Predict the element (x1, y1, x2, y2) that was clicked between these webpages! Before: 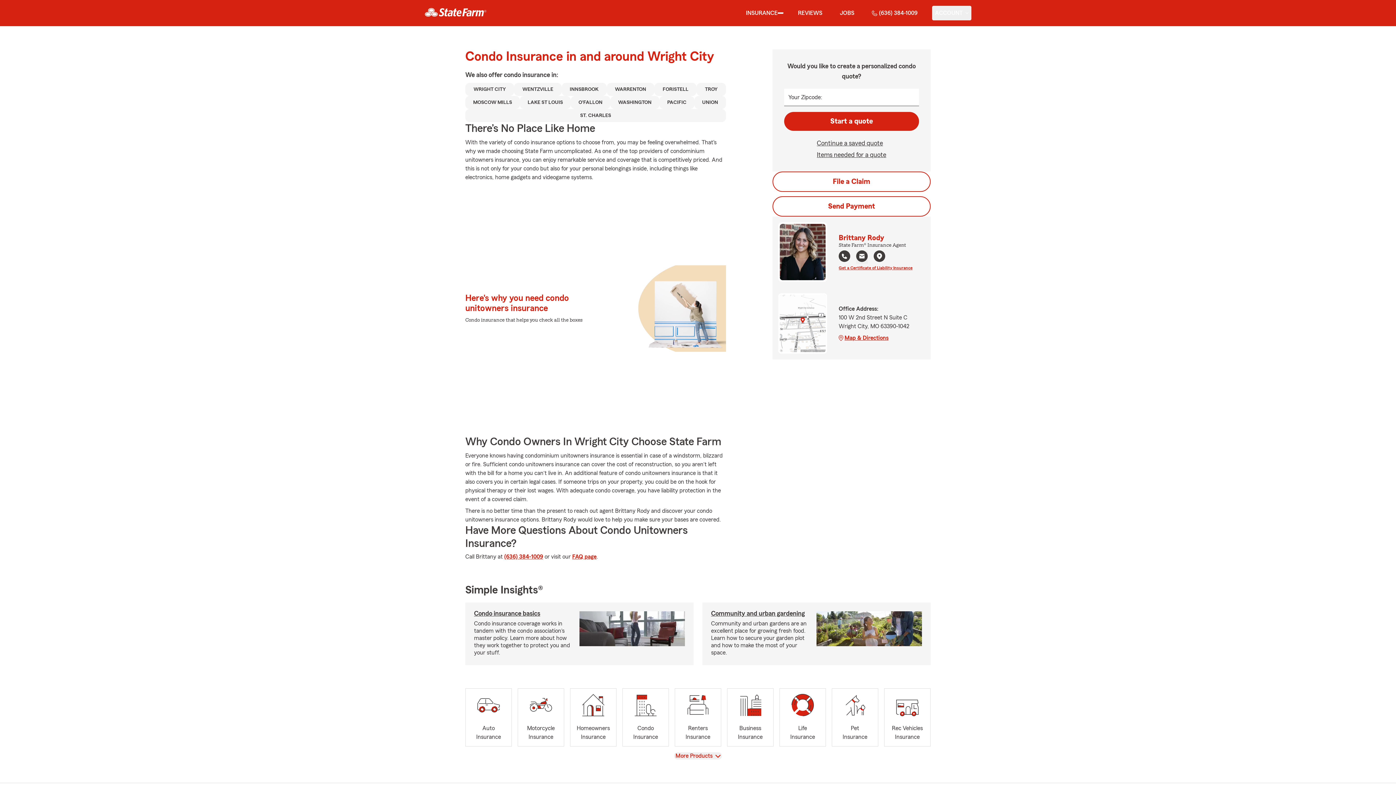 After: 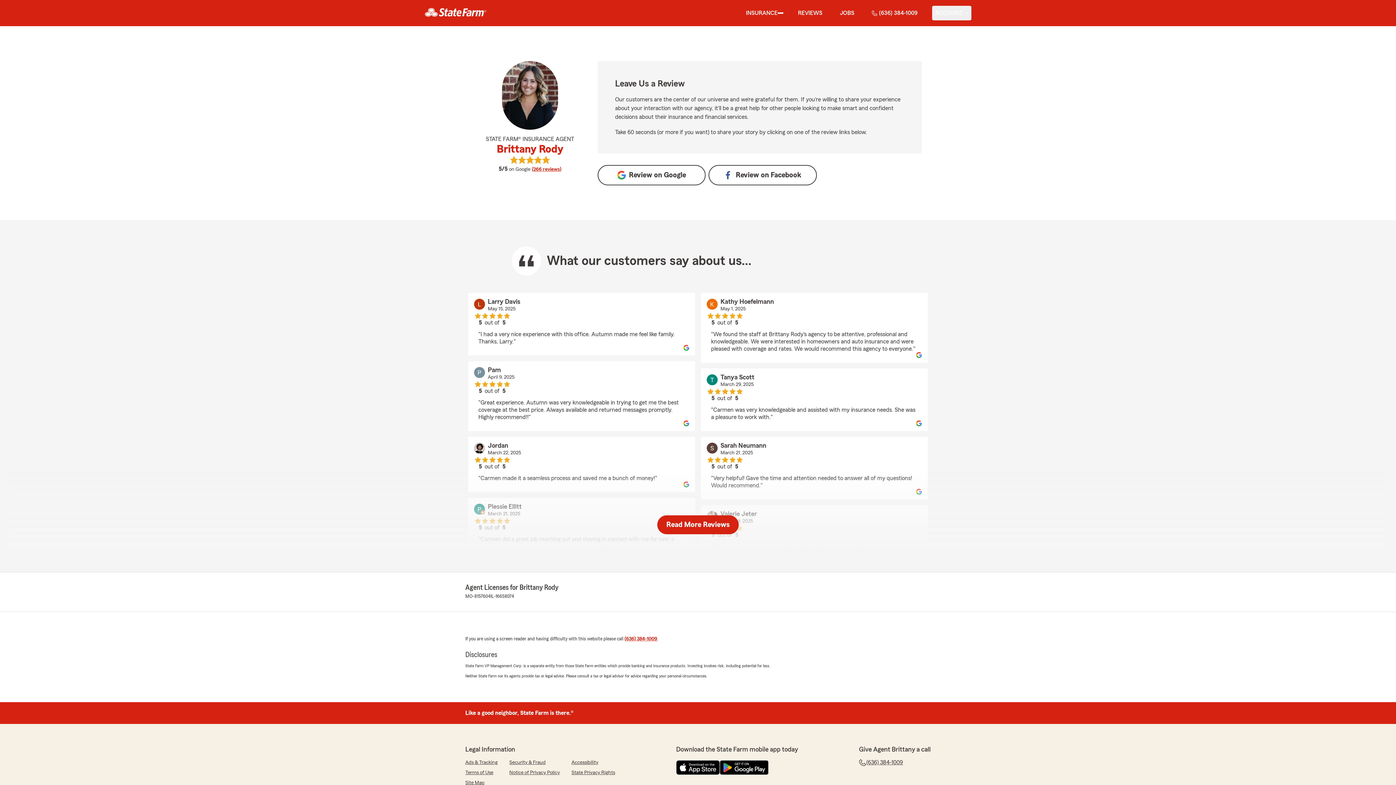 Action: label: REVIEWS bbox: (795, 5, 825, 20)